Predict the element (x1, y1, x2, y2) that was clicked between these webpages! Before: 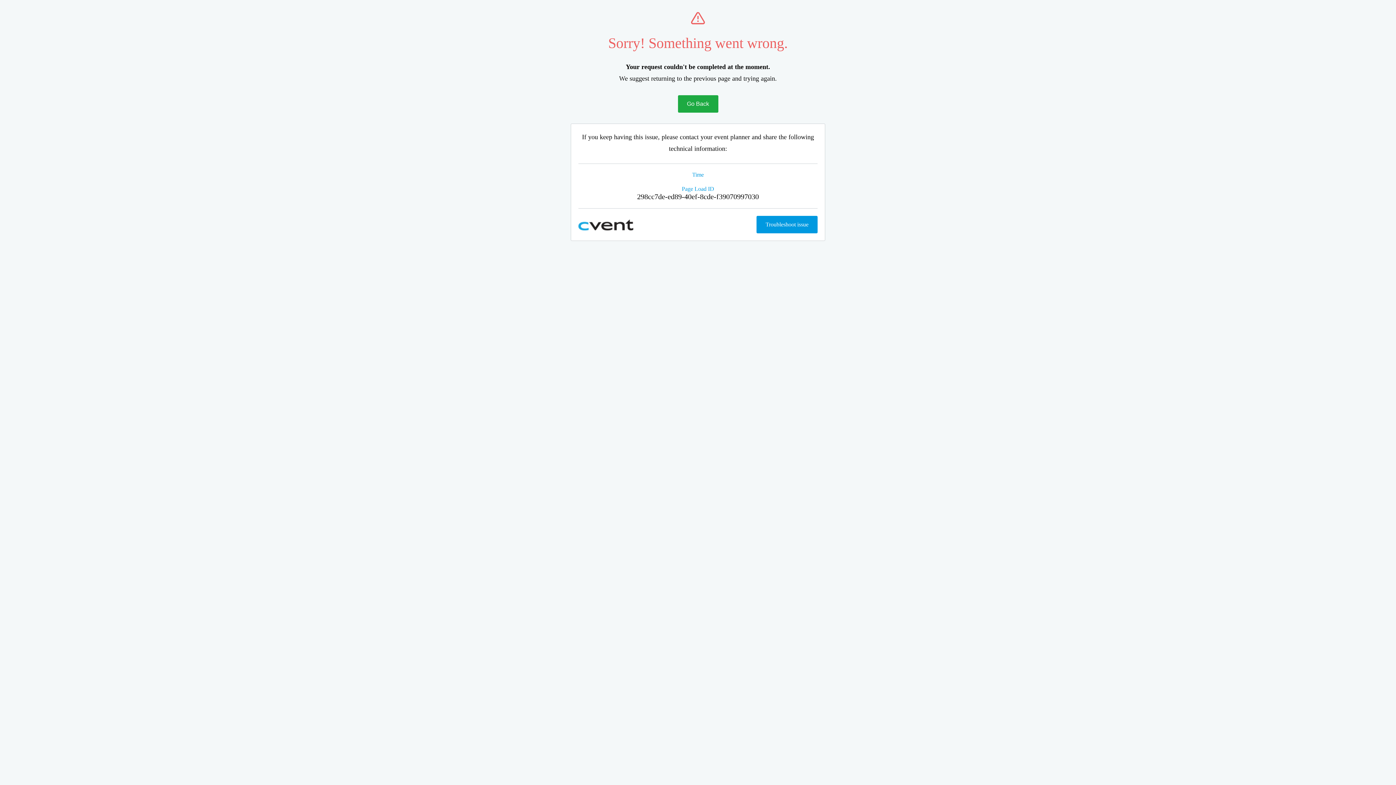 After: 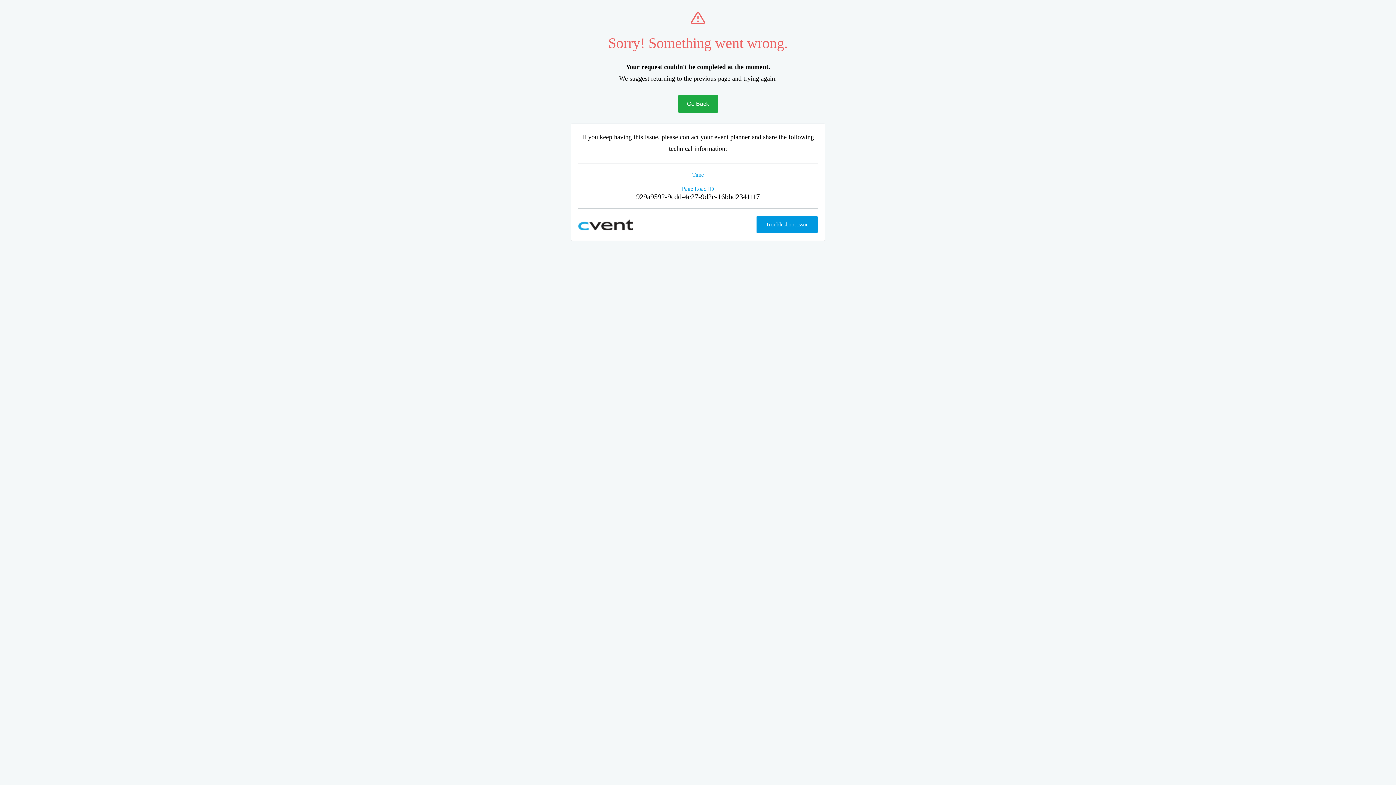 Action: bbox: (678, 95, 718, 112) label: Go Back